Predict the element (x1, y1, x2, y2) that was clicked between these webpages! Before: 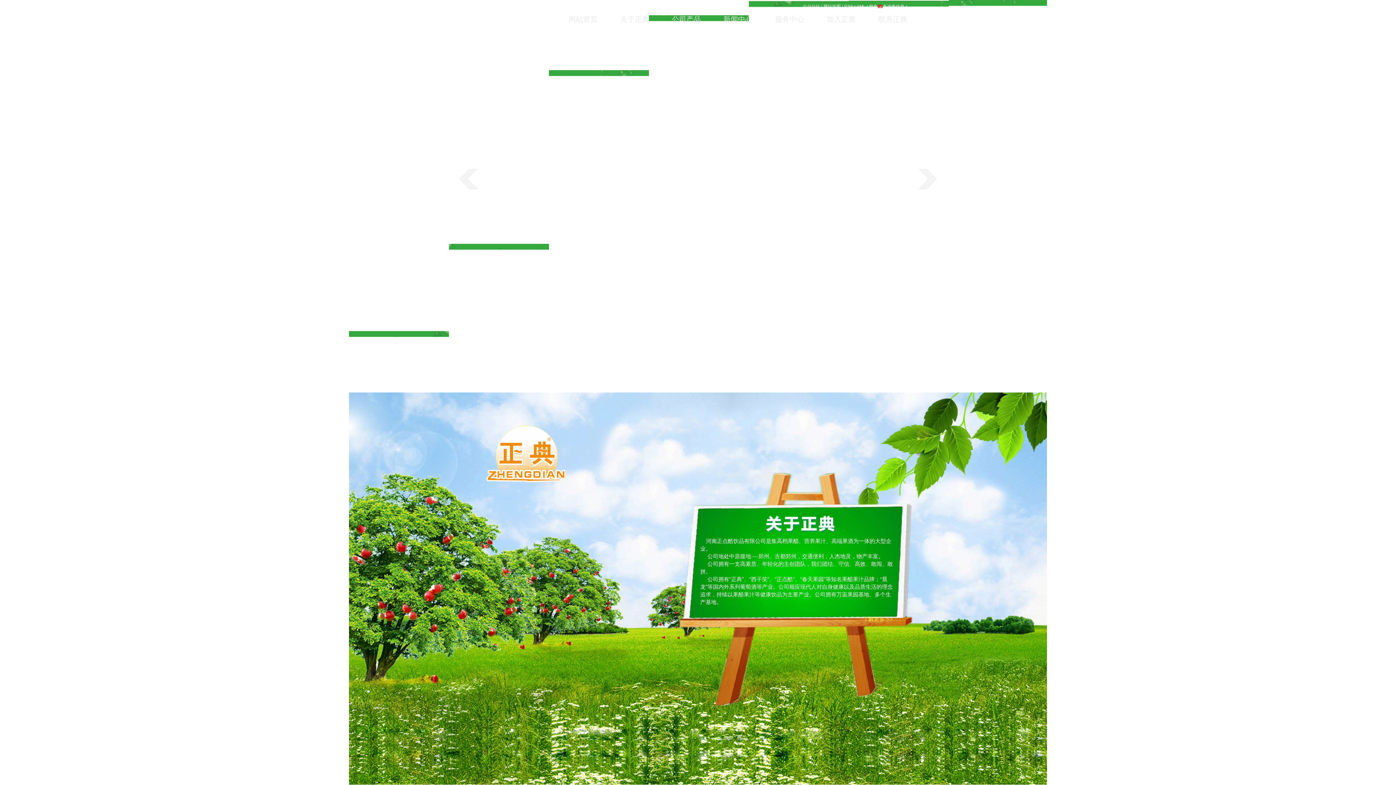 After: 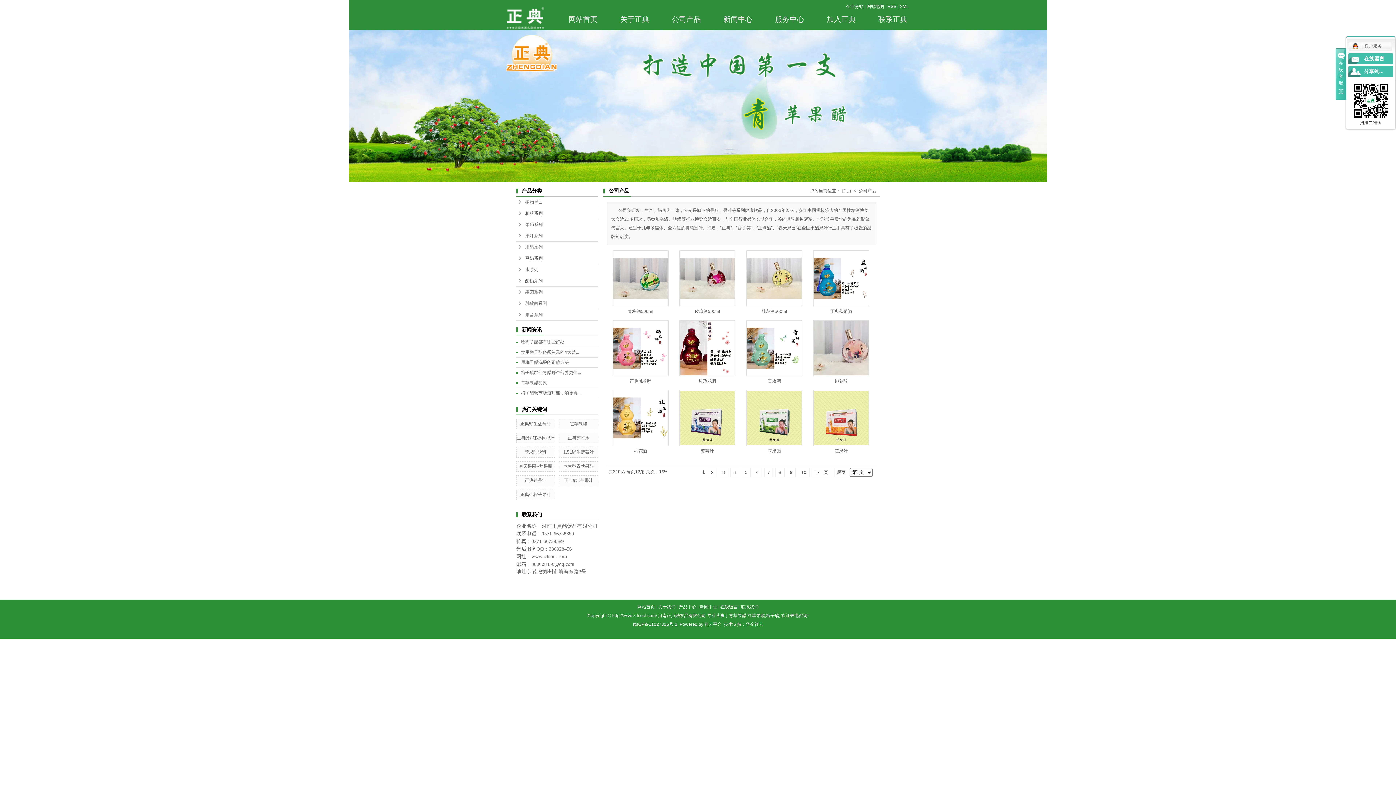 Action: bbox: (670, 11, 702, 25) label: 公司产品